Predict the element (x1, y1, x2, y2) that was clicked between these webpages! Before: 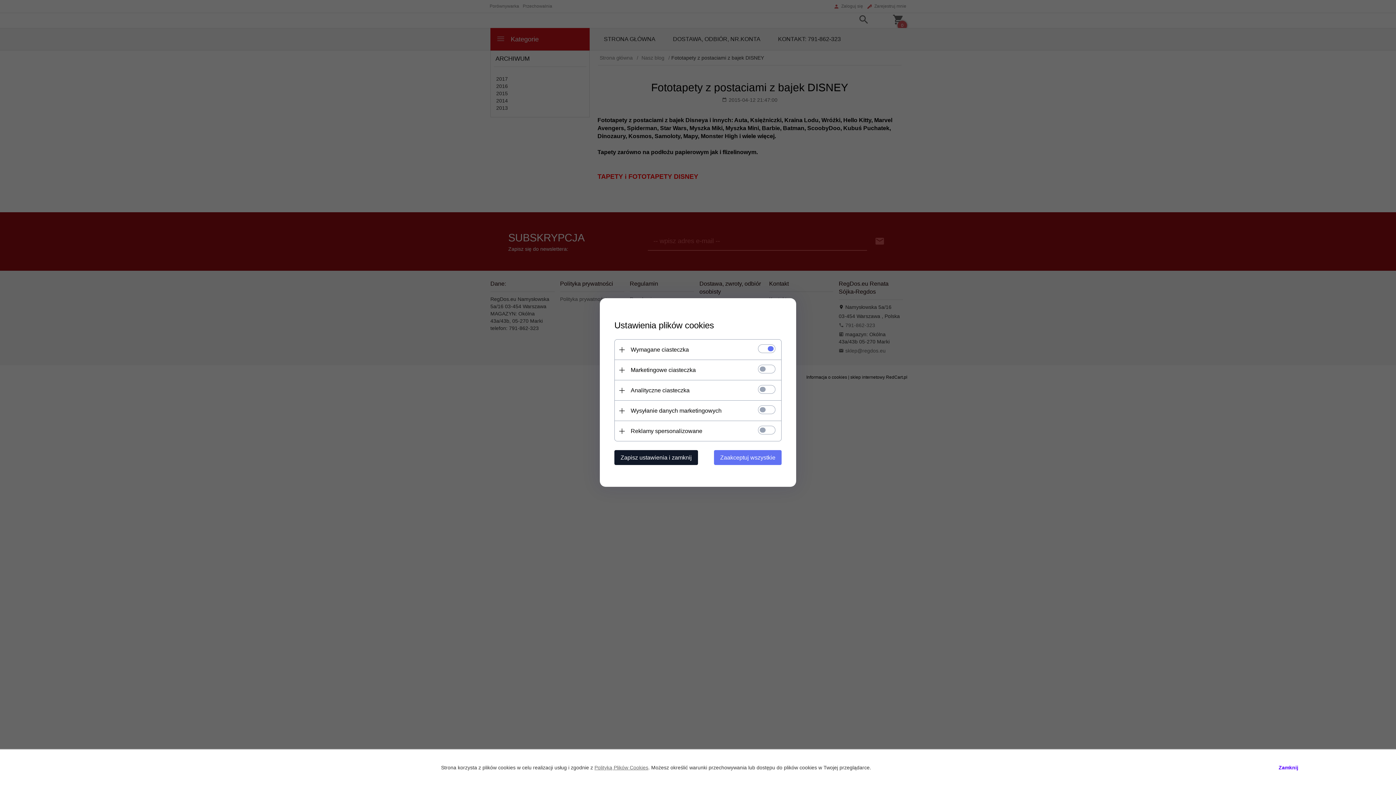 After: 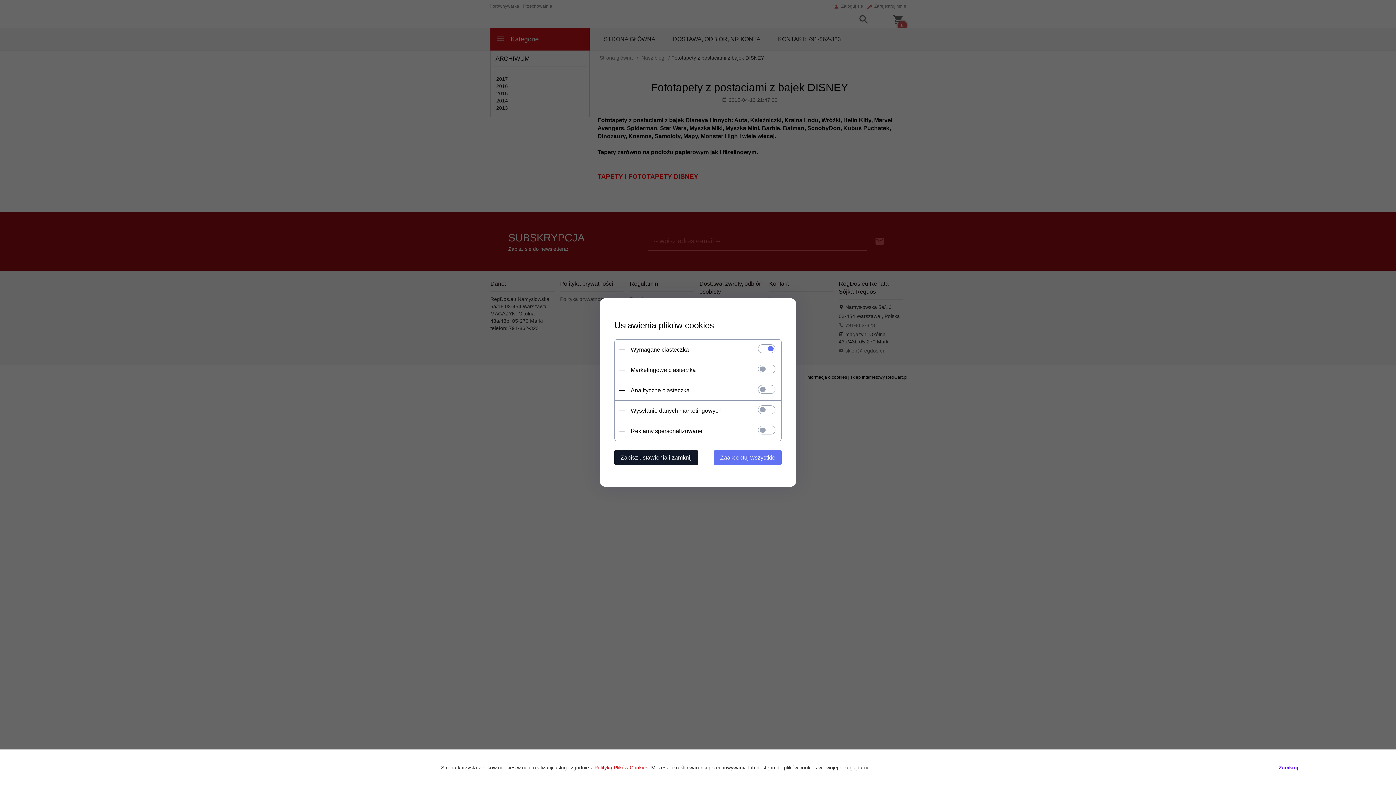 Action: bbox: (594, 764, 648, 770) label: Polityką Plików Cookies